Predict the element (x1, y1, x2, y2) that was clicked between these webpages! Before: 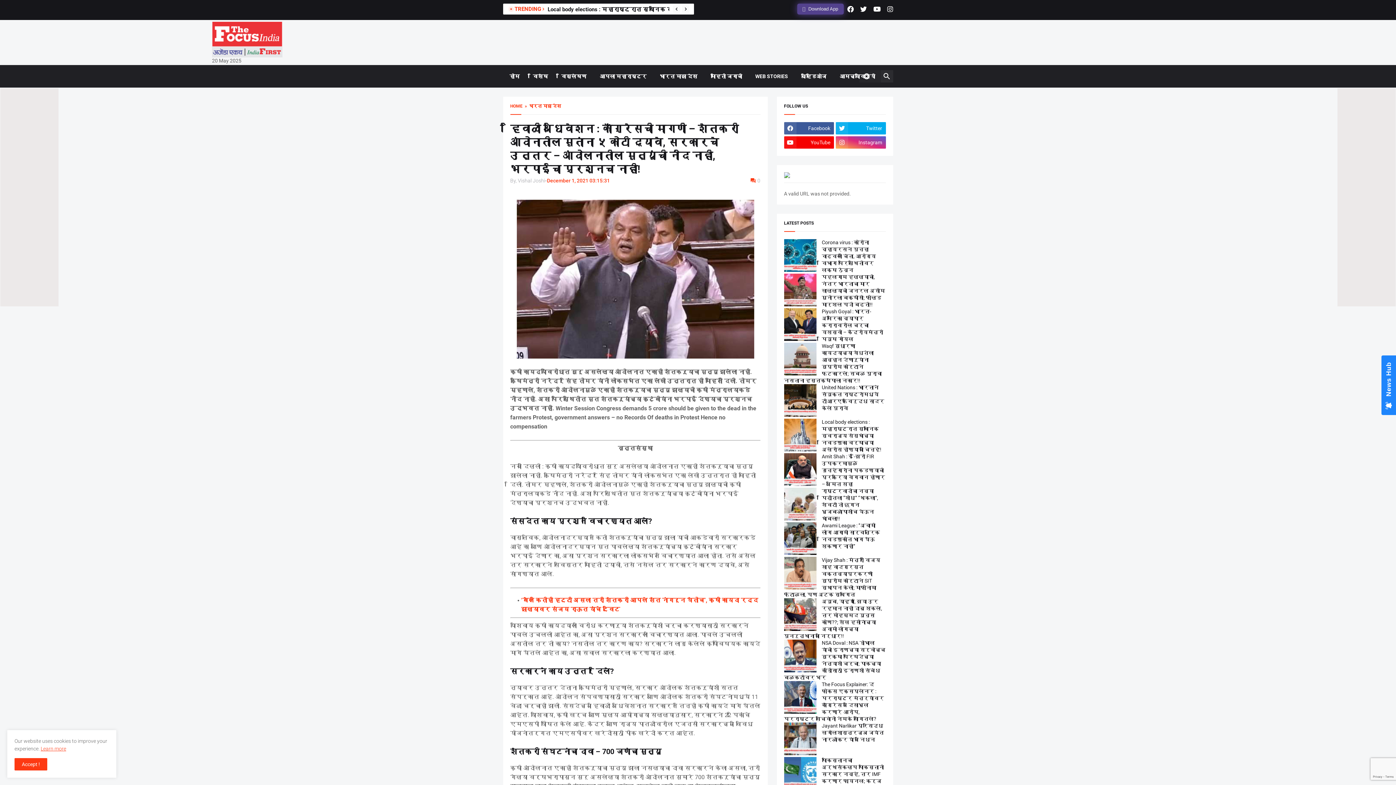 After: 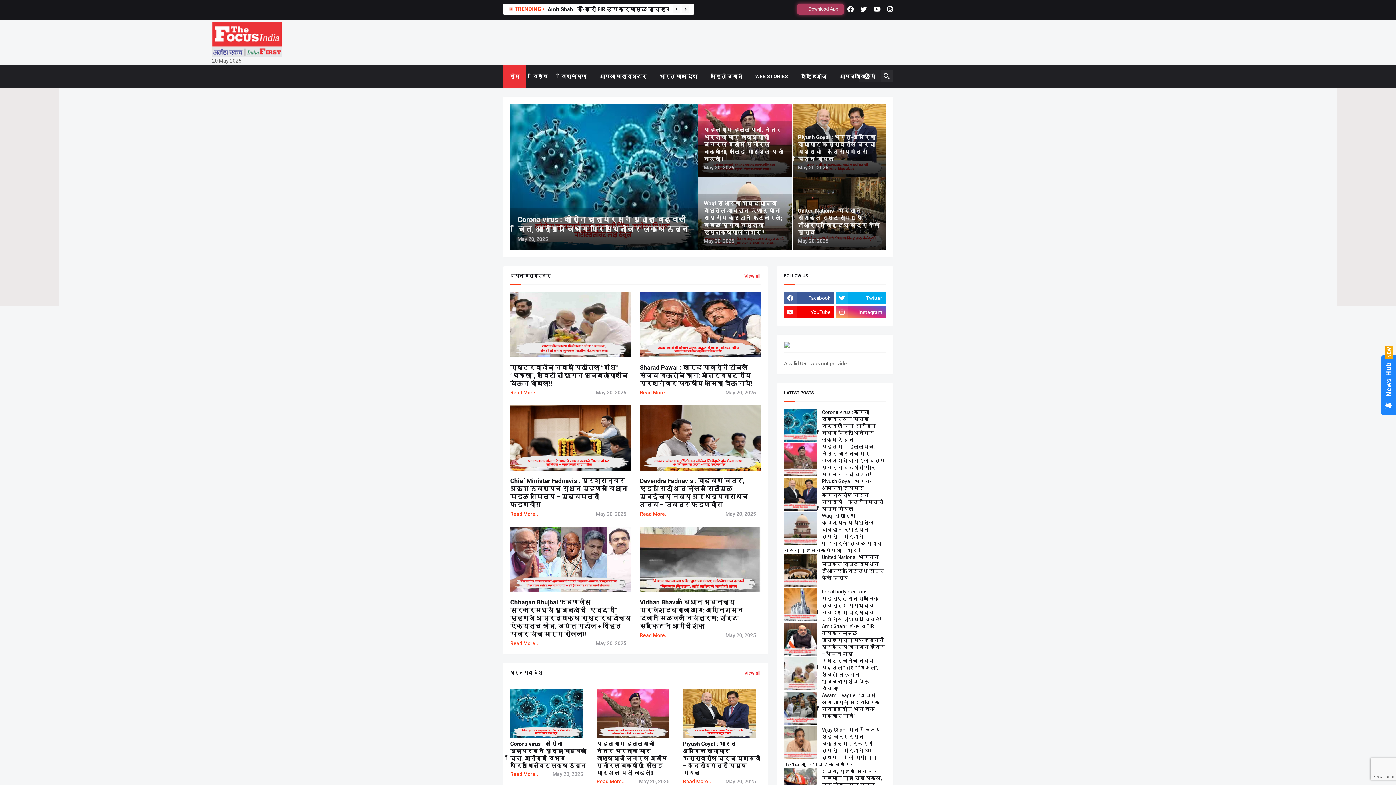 Action: label: HOME bbox: (510, 104, 522, 108)